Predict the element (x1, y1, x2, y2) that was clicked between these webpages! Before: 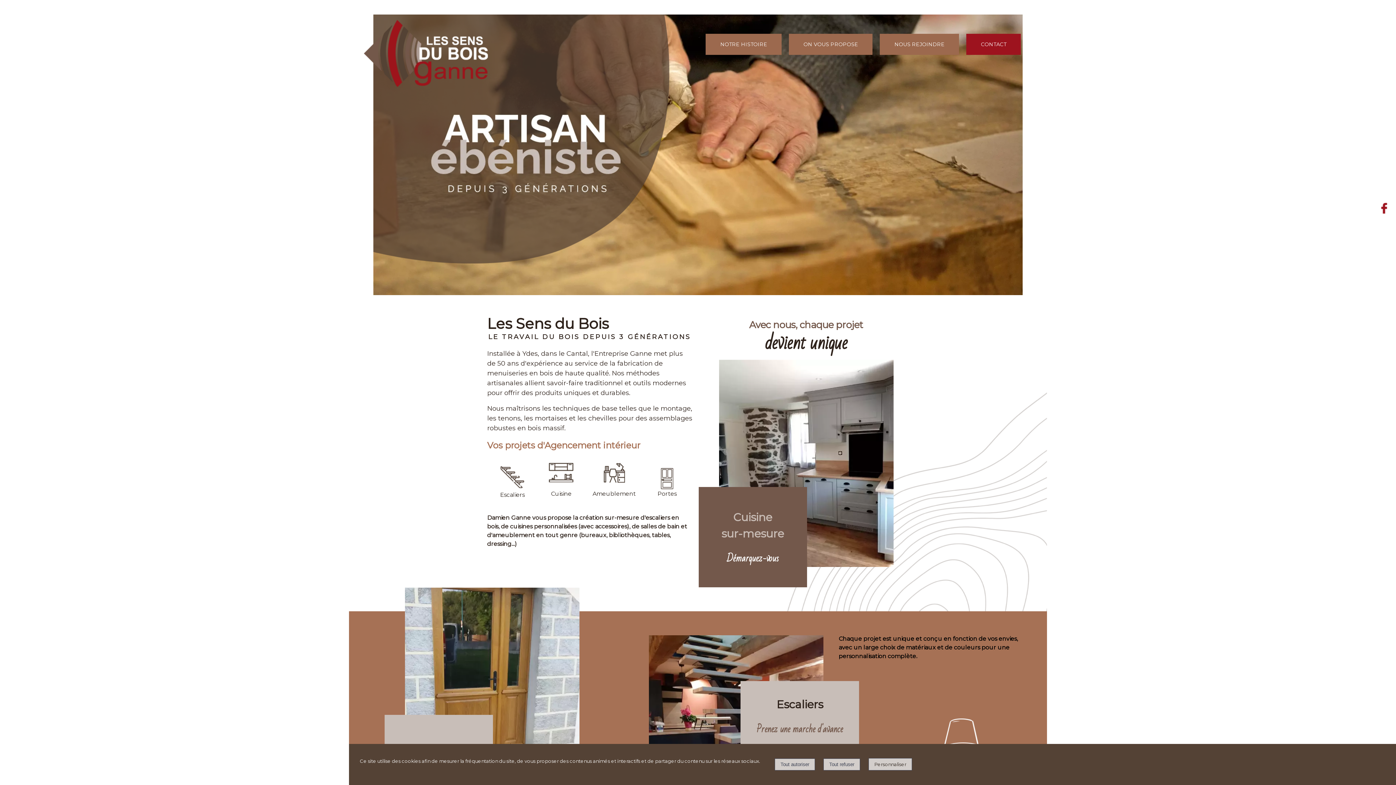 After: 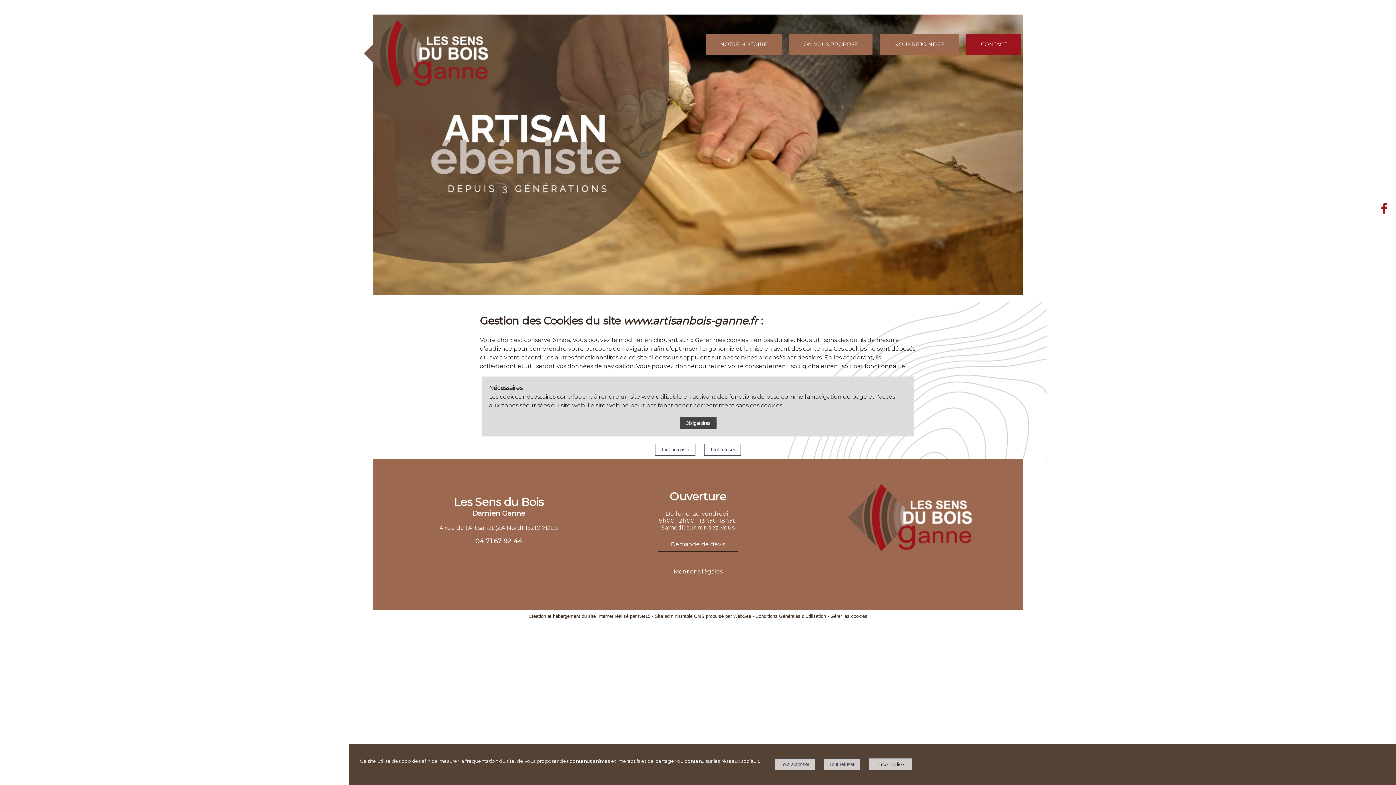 Action: bbox: (868, 758, 912, 770) label: Personnaliser